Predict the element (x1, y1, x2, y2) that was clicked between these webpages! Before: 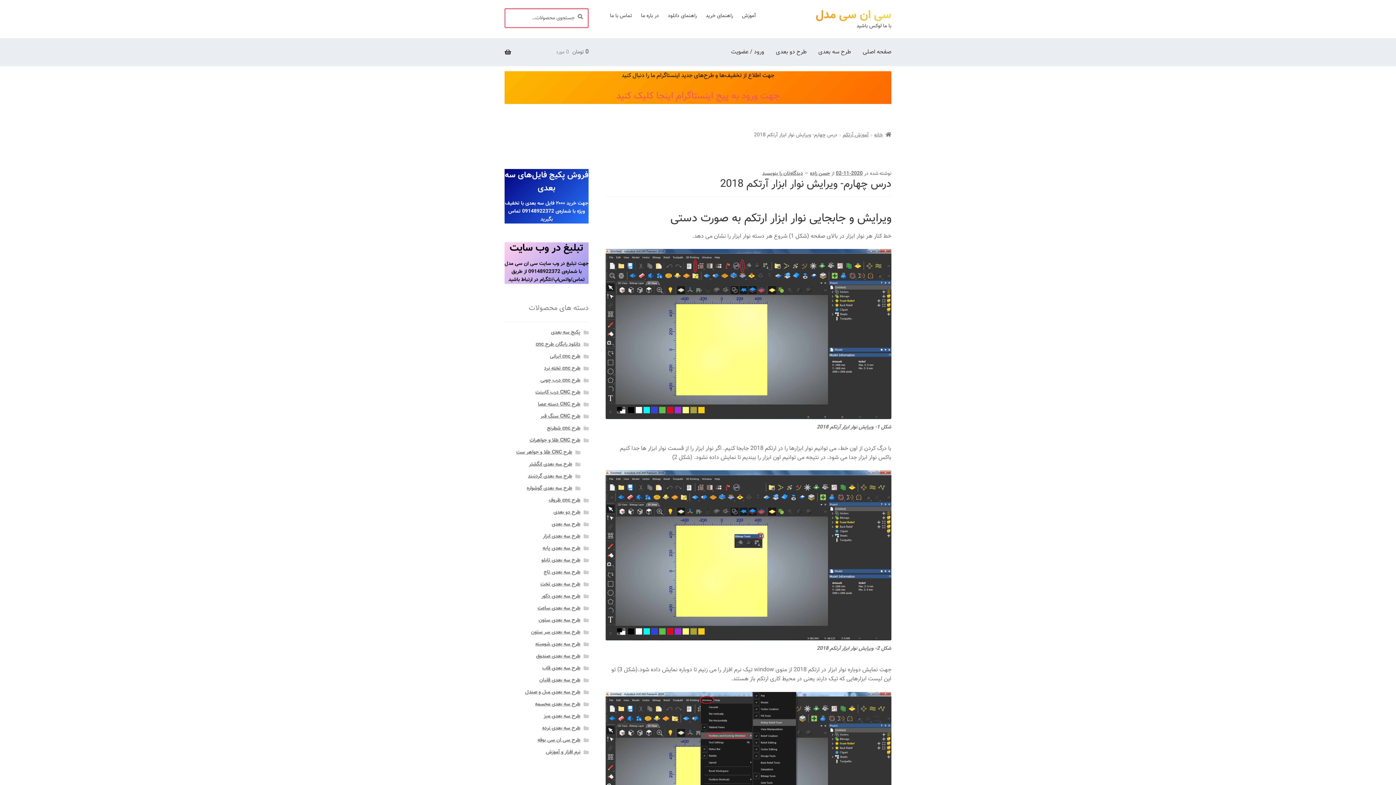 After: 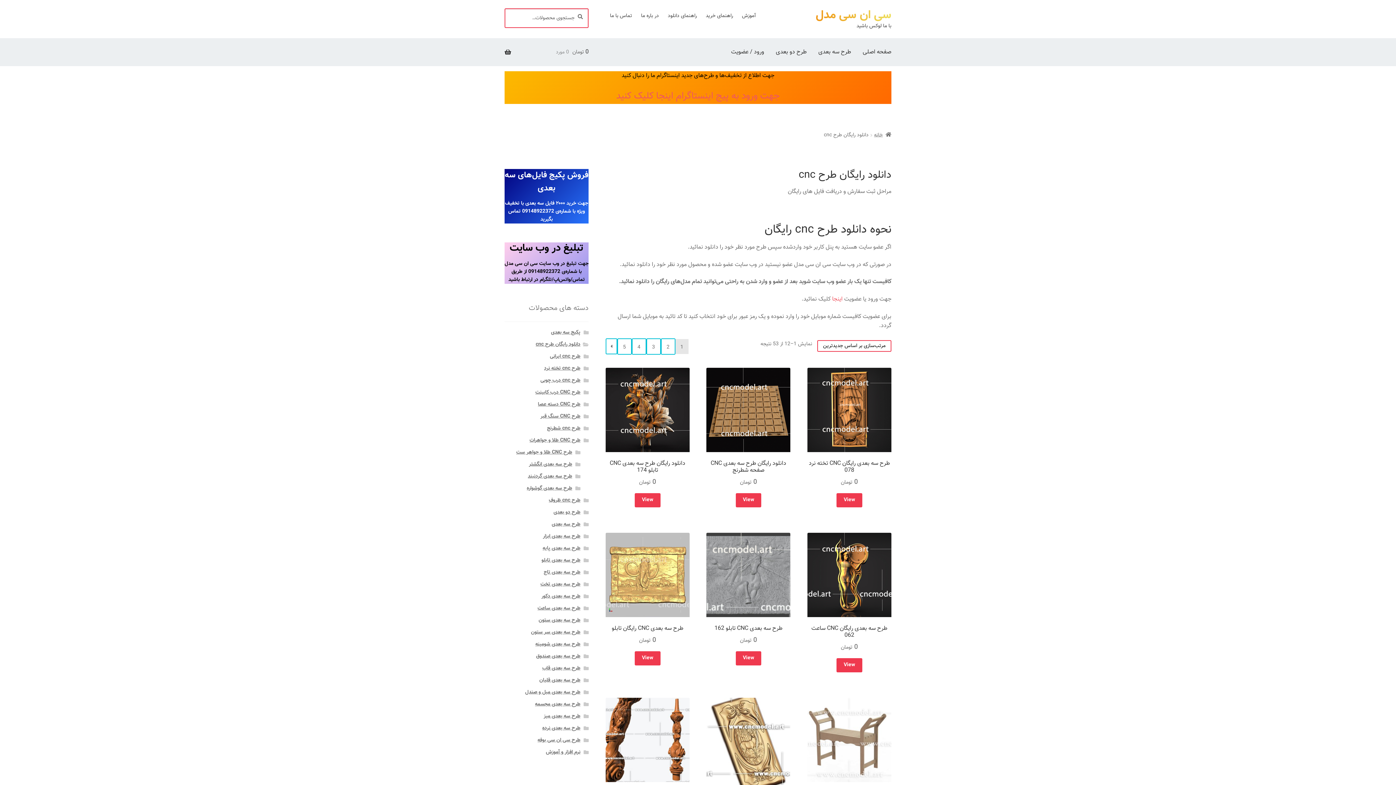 Action: bbox: (535, 340, 580, 348) label: دانلود رایگان طرح cnc